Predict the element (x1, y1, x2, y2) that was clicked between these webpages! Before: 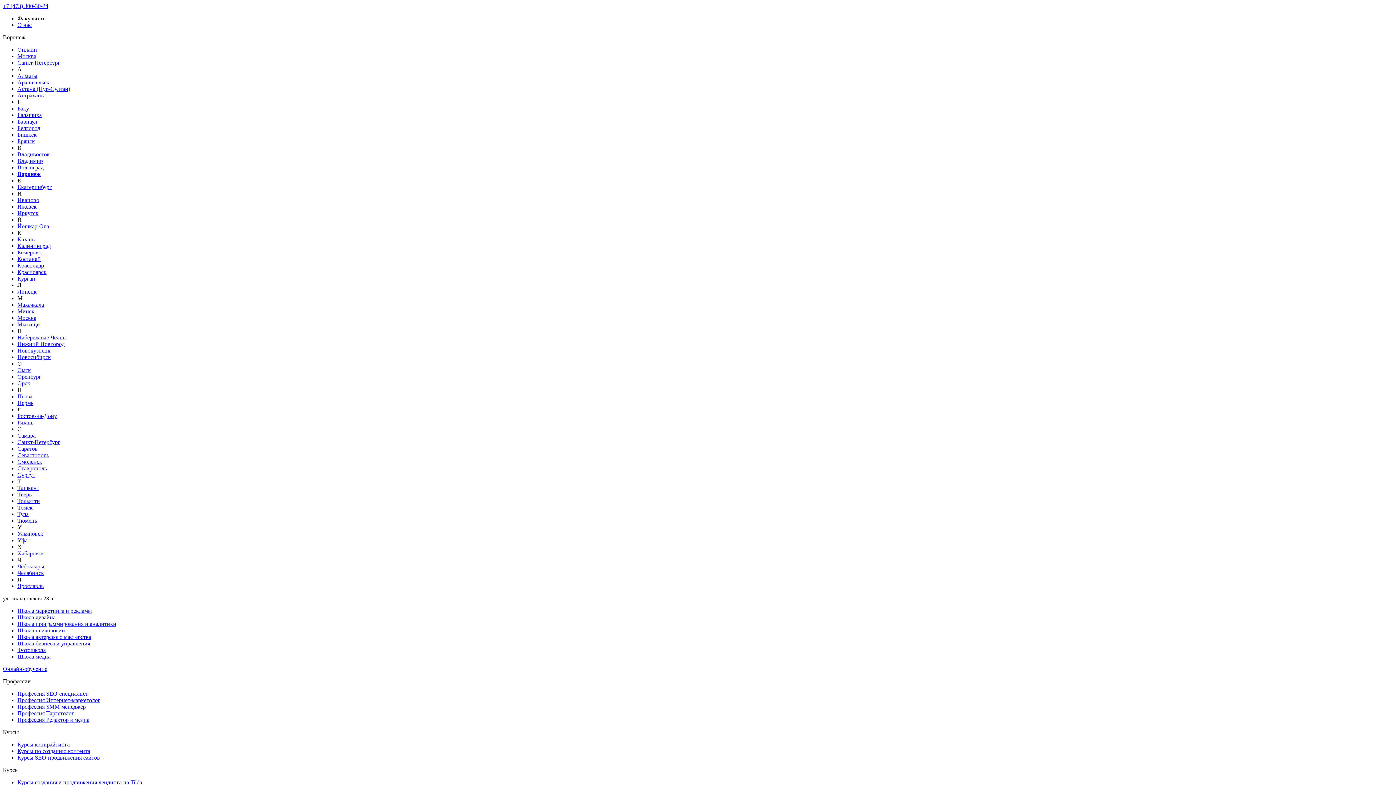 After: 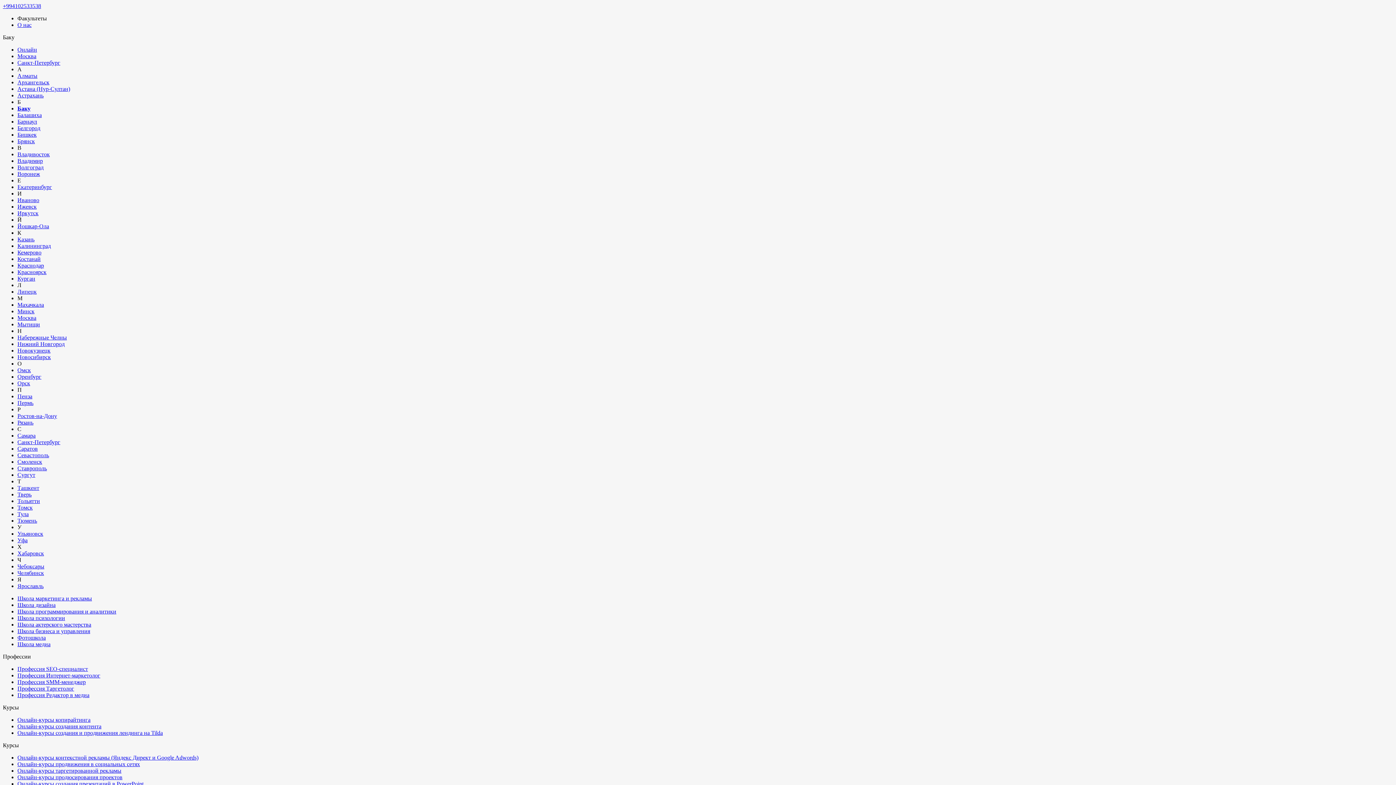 Action: bbox: (17, 105, 29, 111) label: Баку